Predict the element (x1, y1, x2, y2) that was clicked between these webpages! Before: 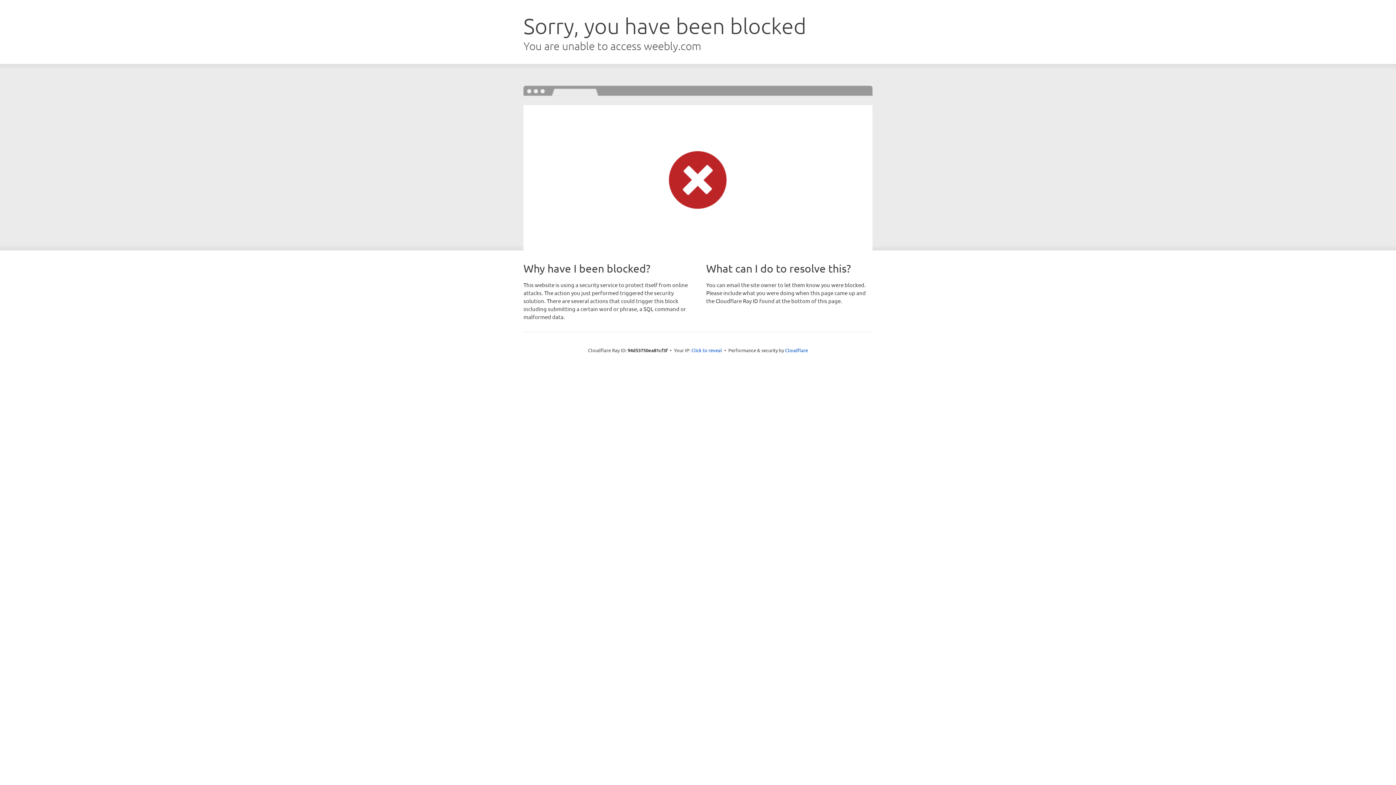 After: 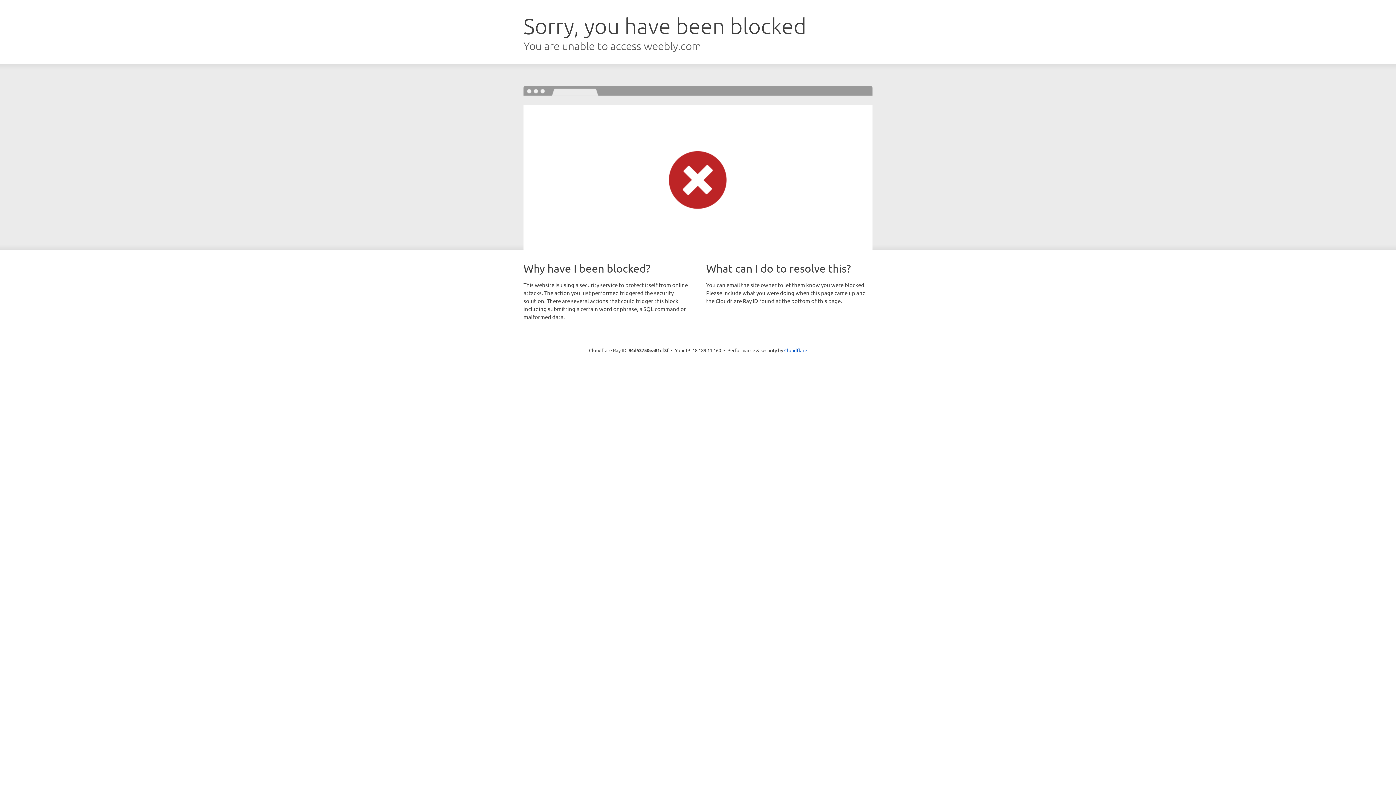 Action: bbox: (691, 346, 722, 353) label: Click to reveal